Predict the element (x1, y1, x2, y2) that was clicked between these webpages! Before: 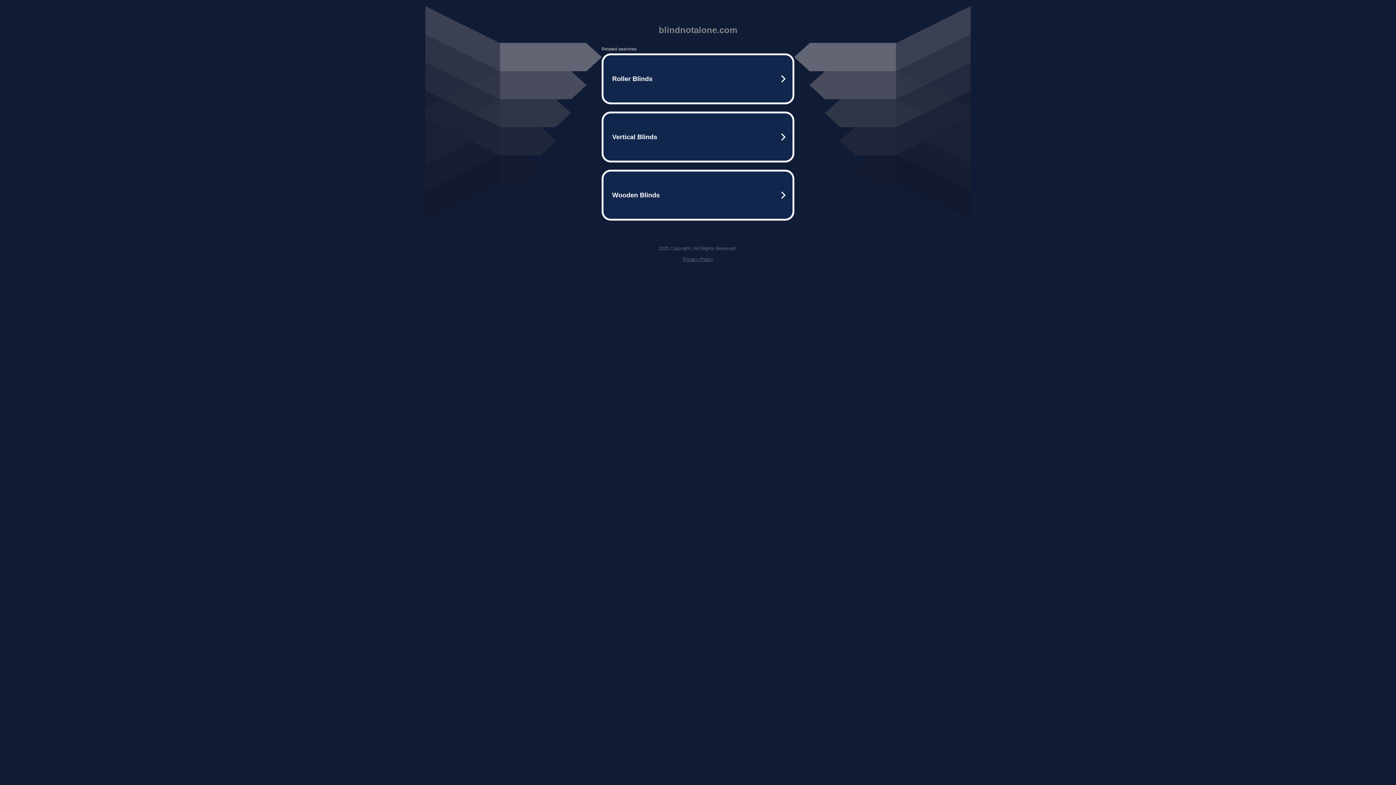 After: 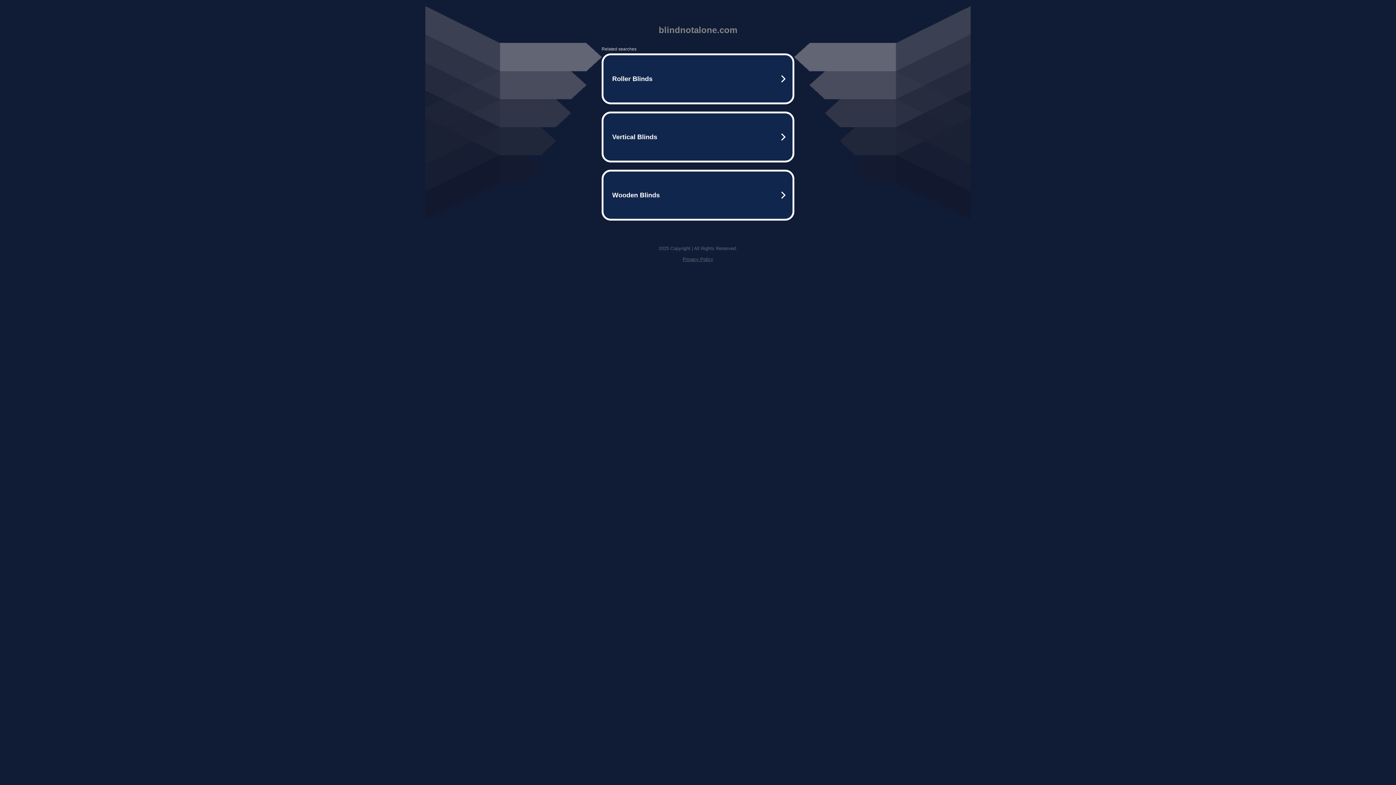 Action: label: Privacy Policy bbox: (682, 256, 713, 262)